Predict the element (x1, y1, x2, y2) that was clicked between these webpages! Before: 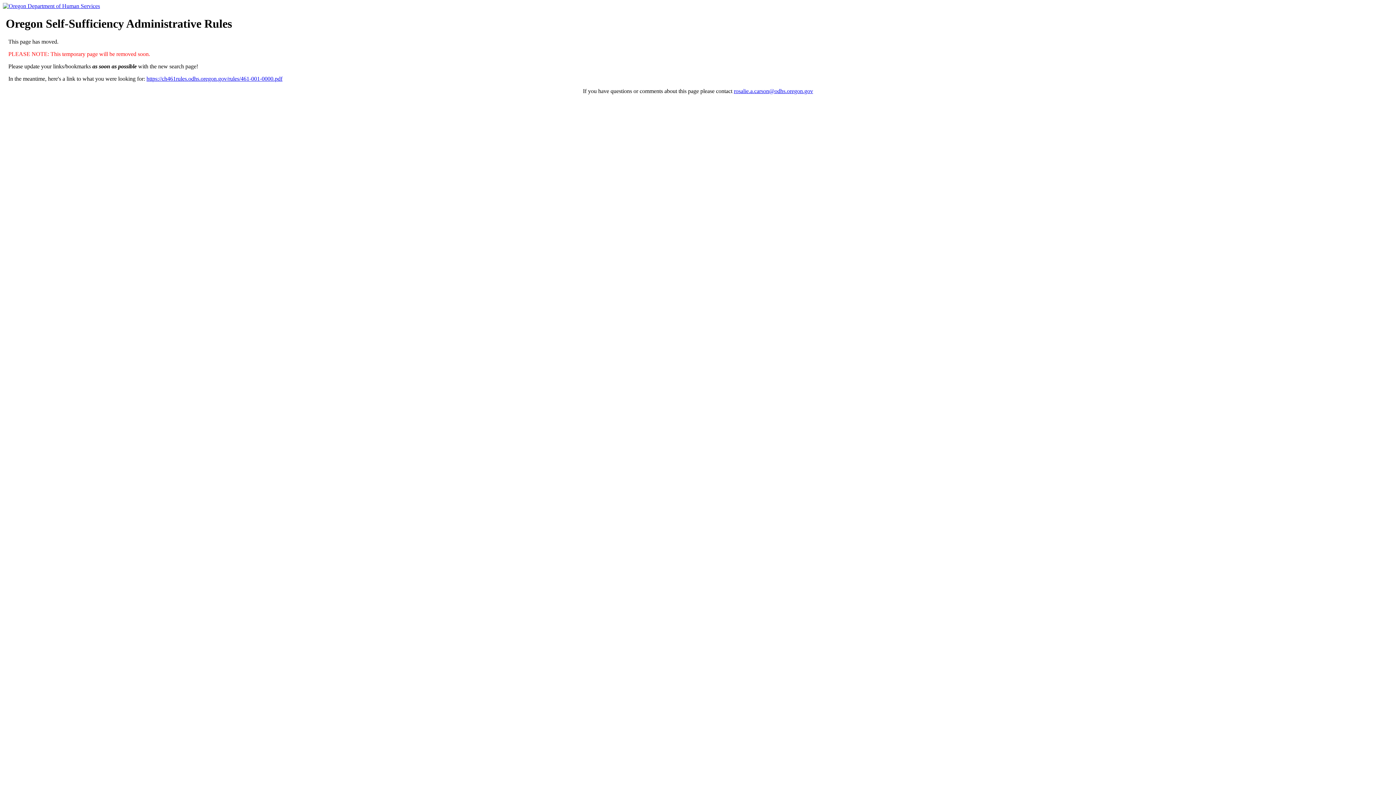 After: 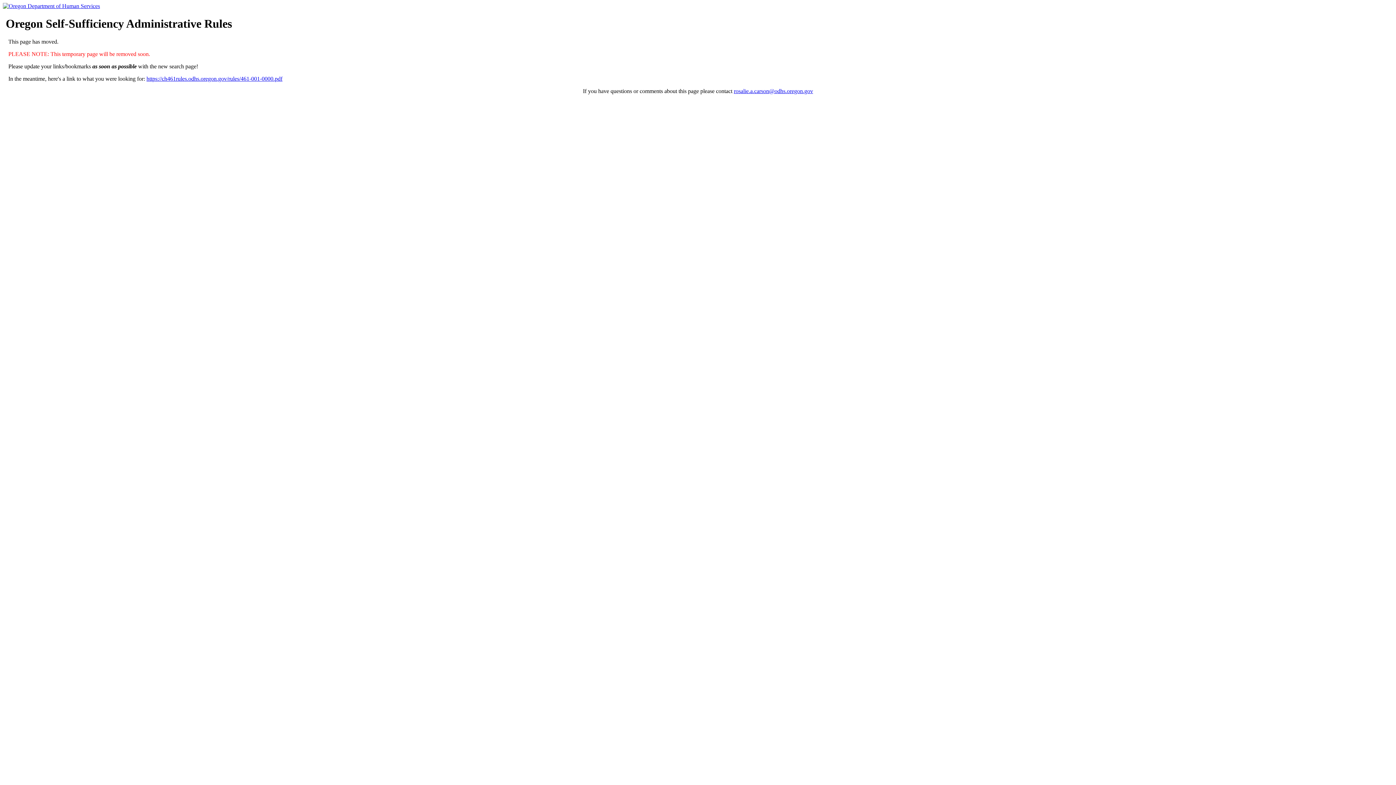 Action: label: rosalie.a.carson@odhs.oregon.gov bbox: (734, 87, 813, 94)